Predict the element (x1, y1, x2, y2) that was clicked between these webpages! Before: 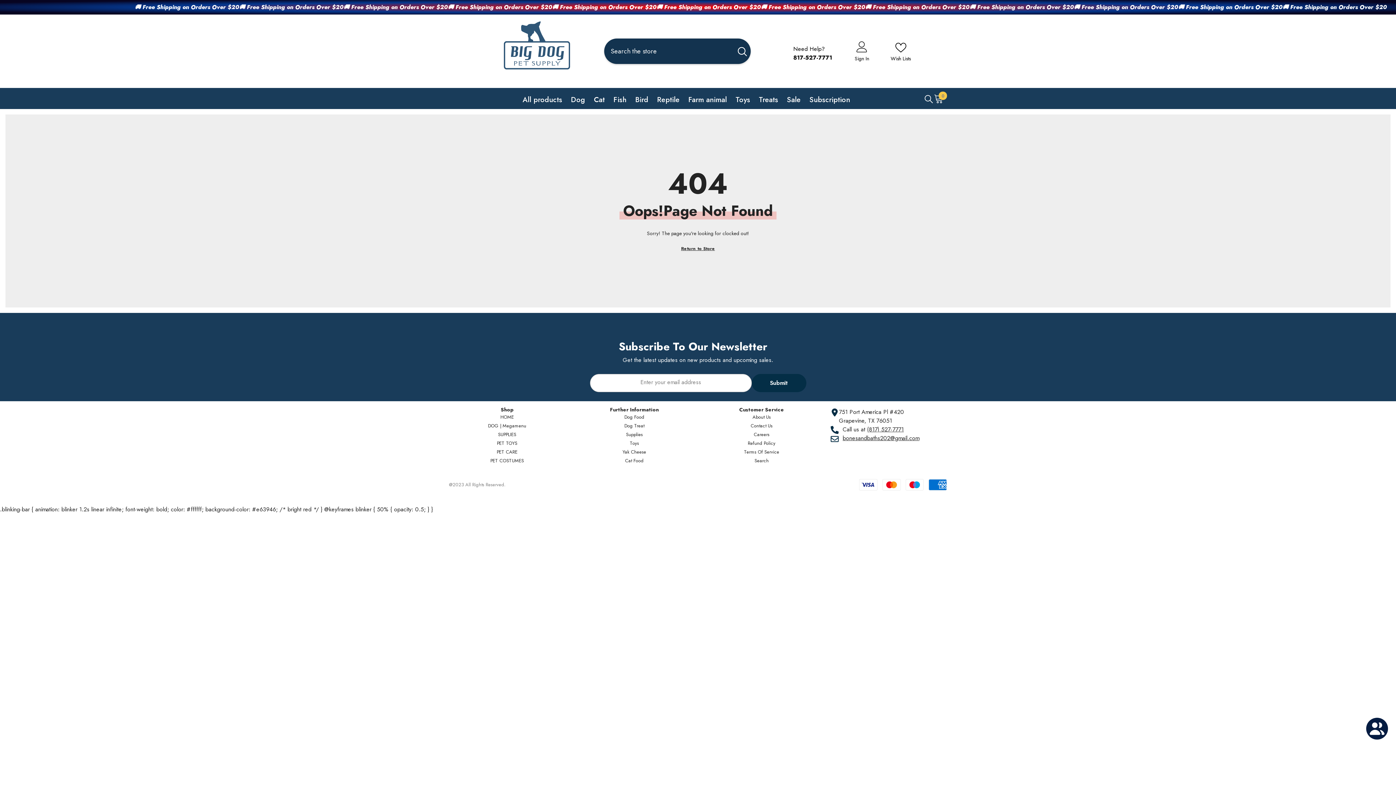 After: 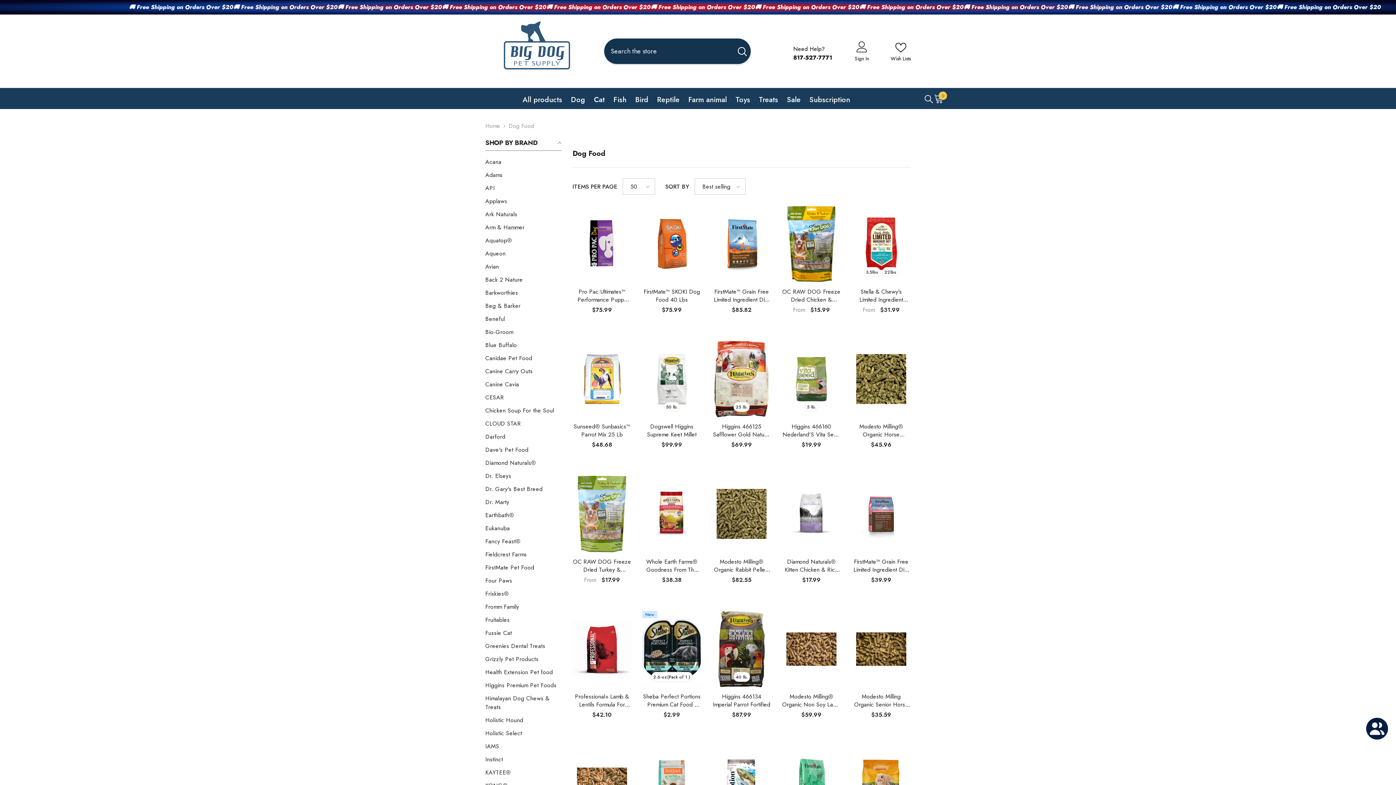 Action: bbox: (488, 425, 526, 426) label: DOG | Megamenu